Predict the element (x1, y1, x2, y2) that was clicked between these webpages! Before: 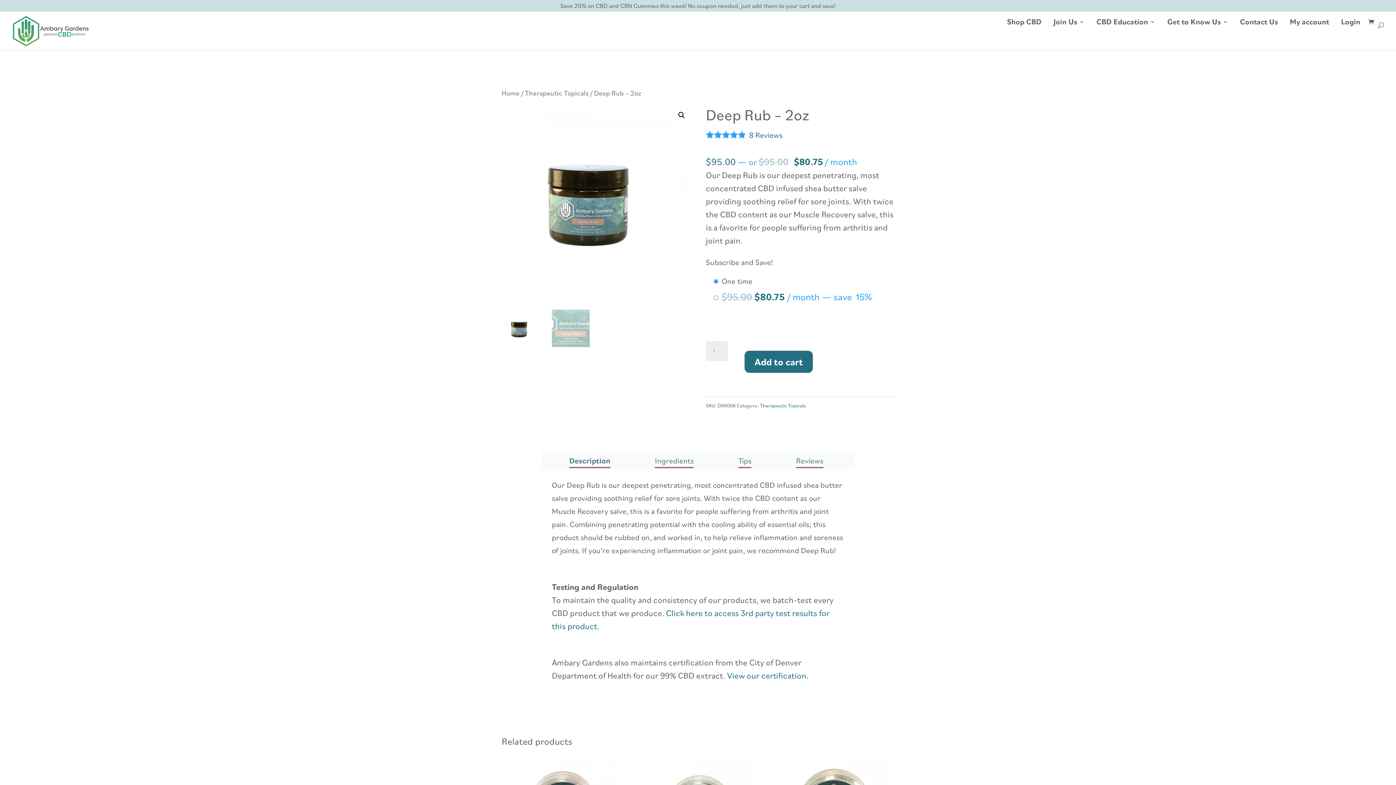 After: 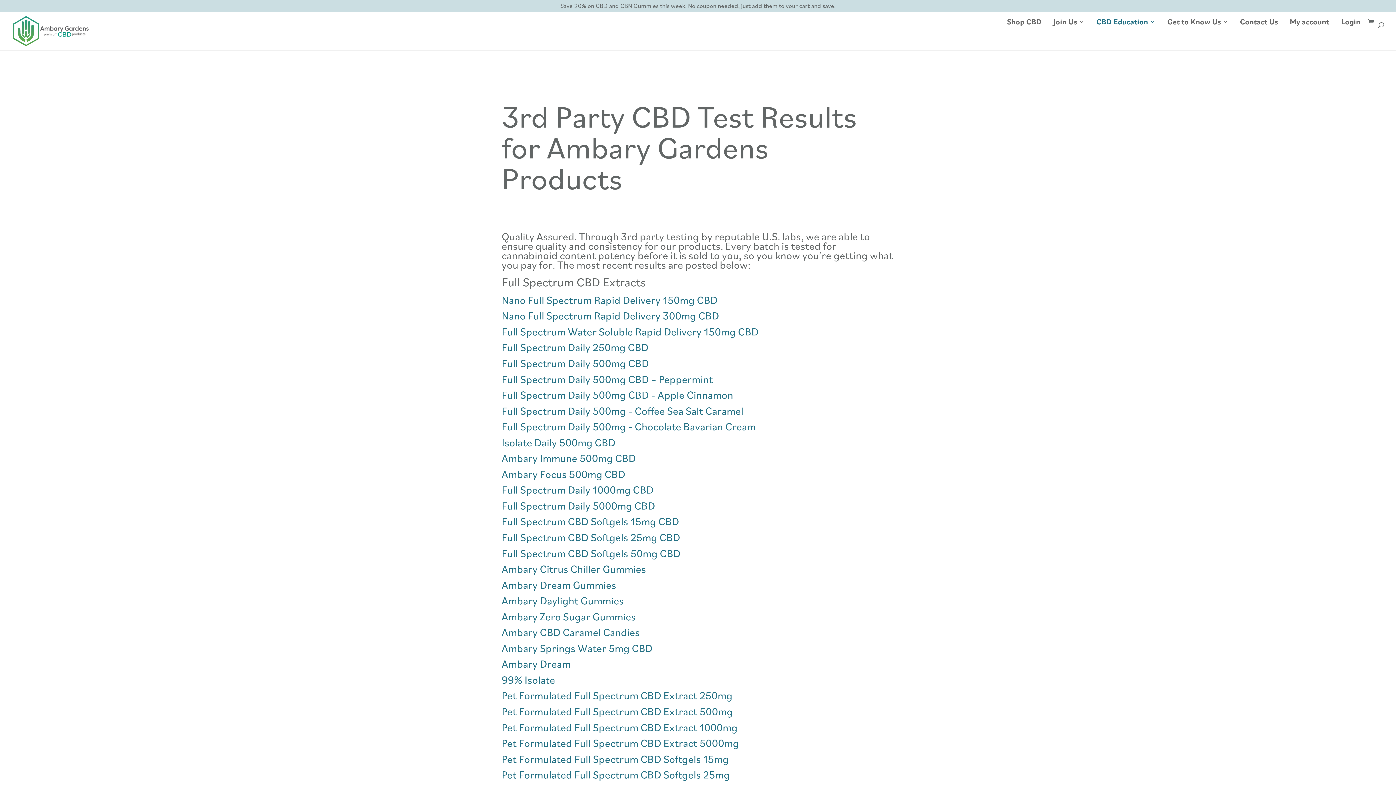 Action: bbox: (552, 607, 829, 636) label: Click here to access 3rd party test results for this product.